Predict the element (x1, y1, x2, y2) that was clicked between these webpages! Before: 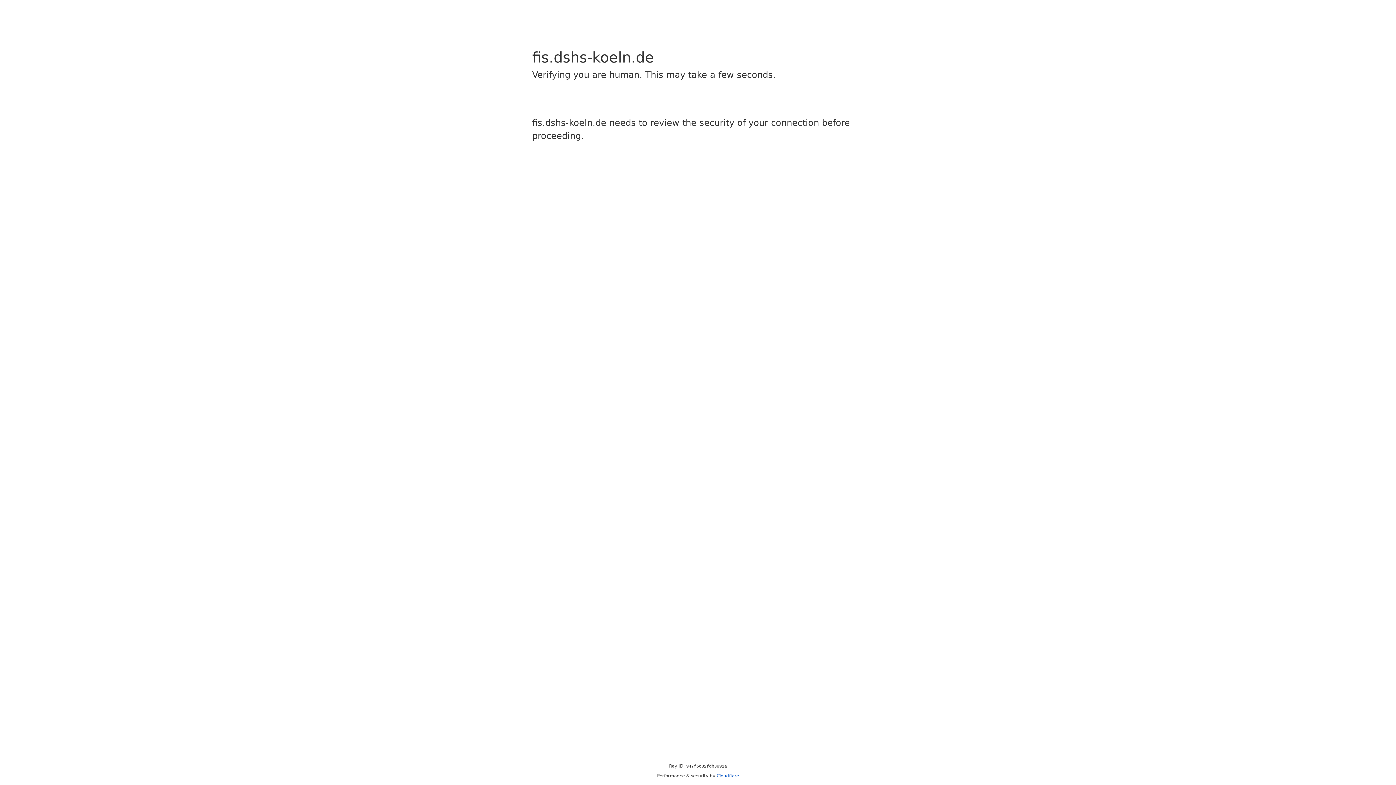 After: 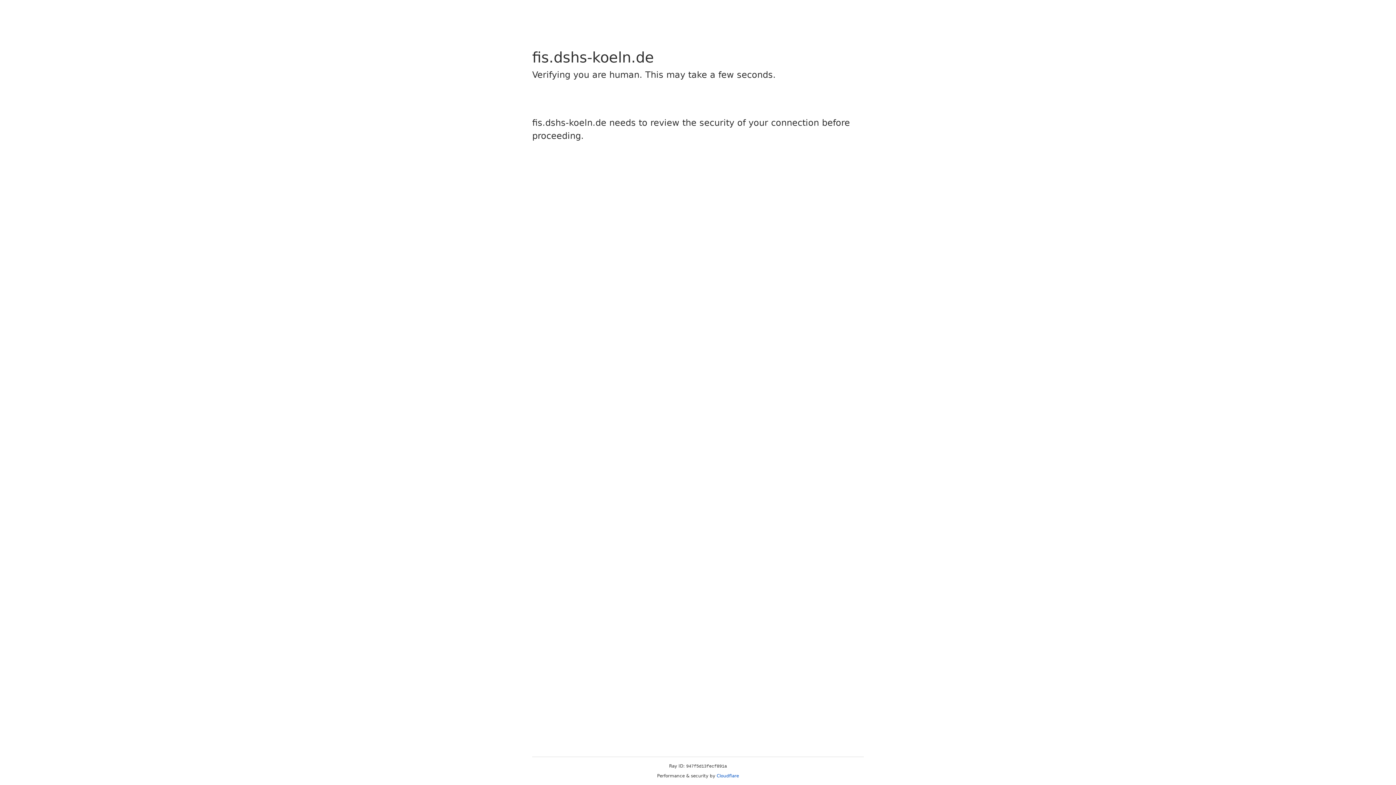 Action: label: Cloudflare bbox: (716, 773, 739, 778)